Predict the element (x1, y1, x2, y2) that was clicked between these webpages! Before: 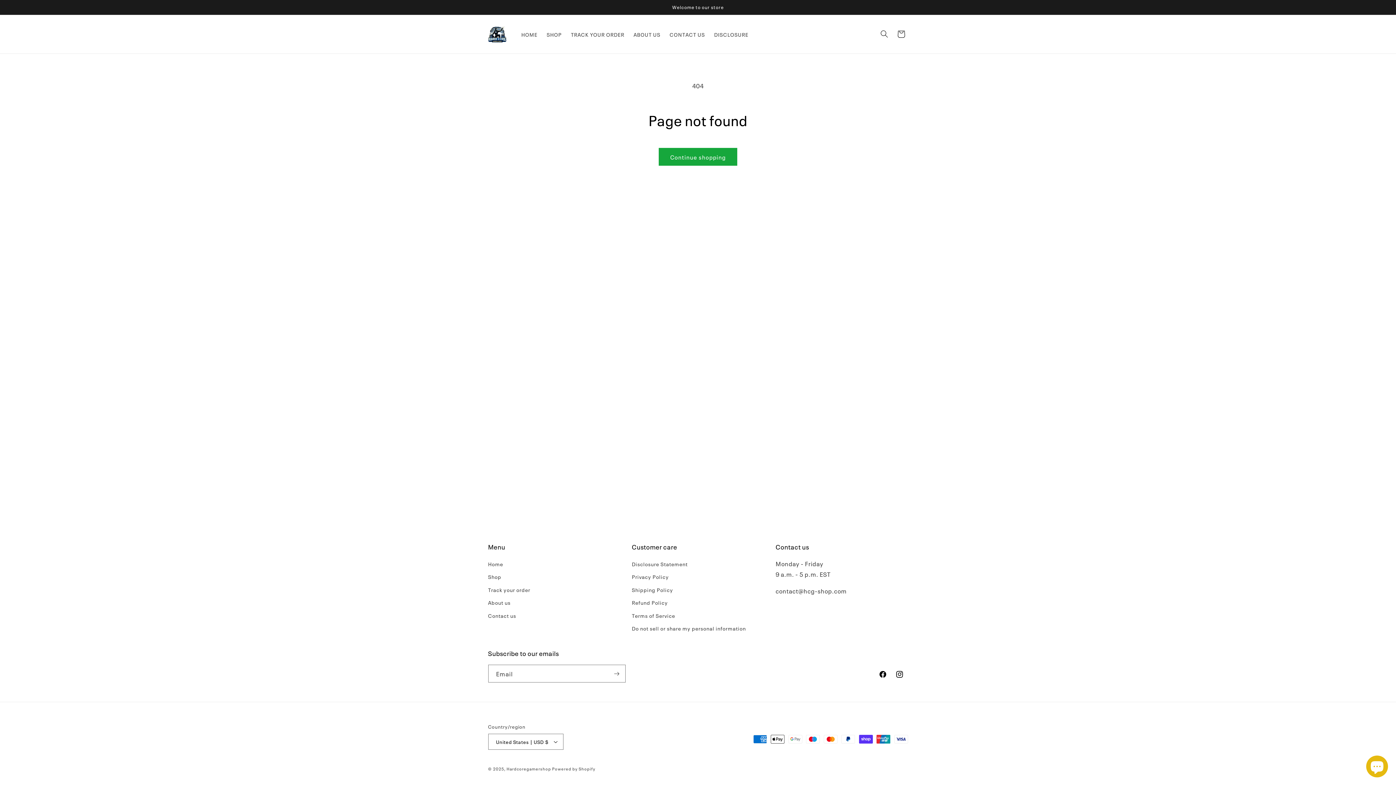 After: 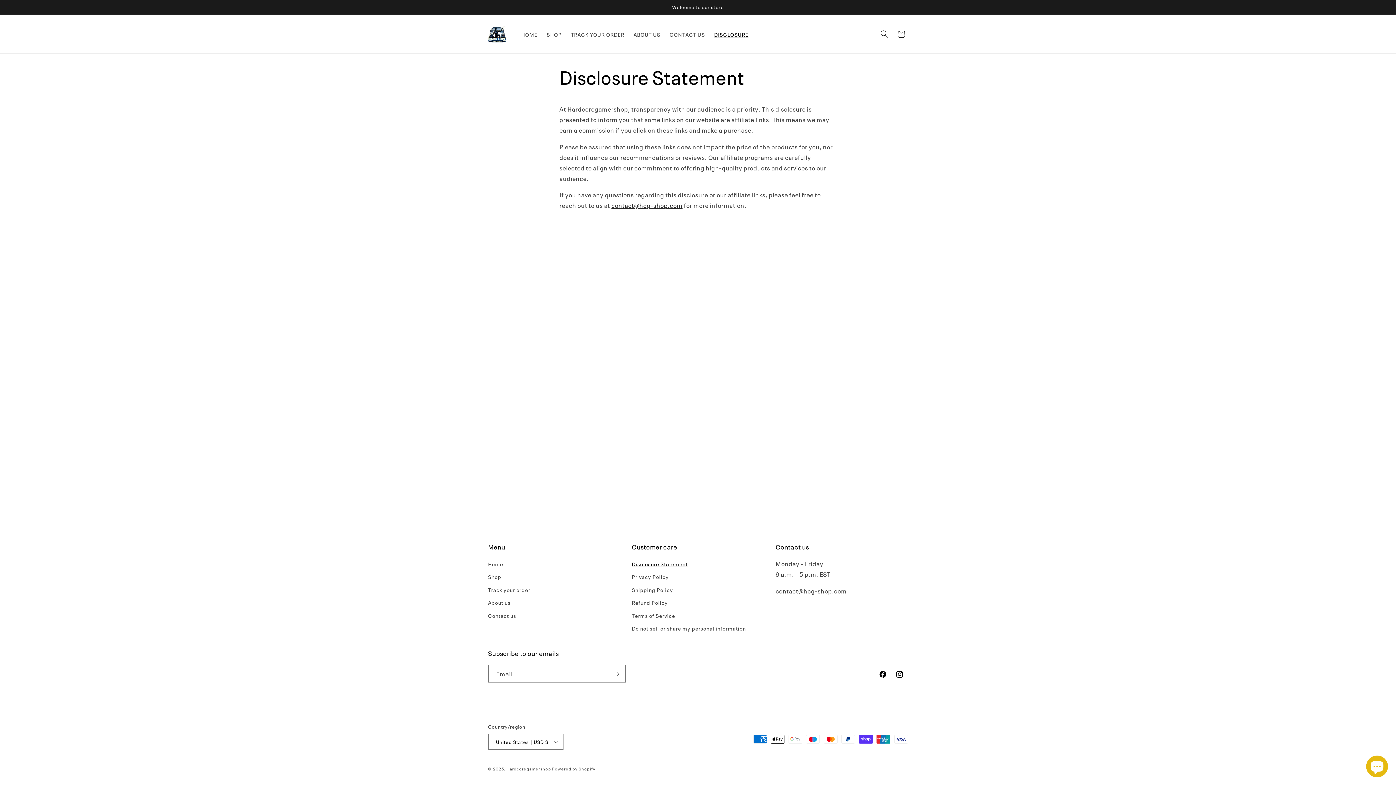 Action: bbox: (709, 26, 753, 41) label: DISCLOSURE